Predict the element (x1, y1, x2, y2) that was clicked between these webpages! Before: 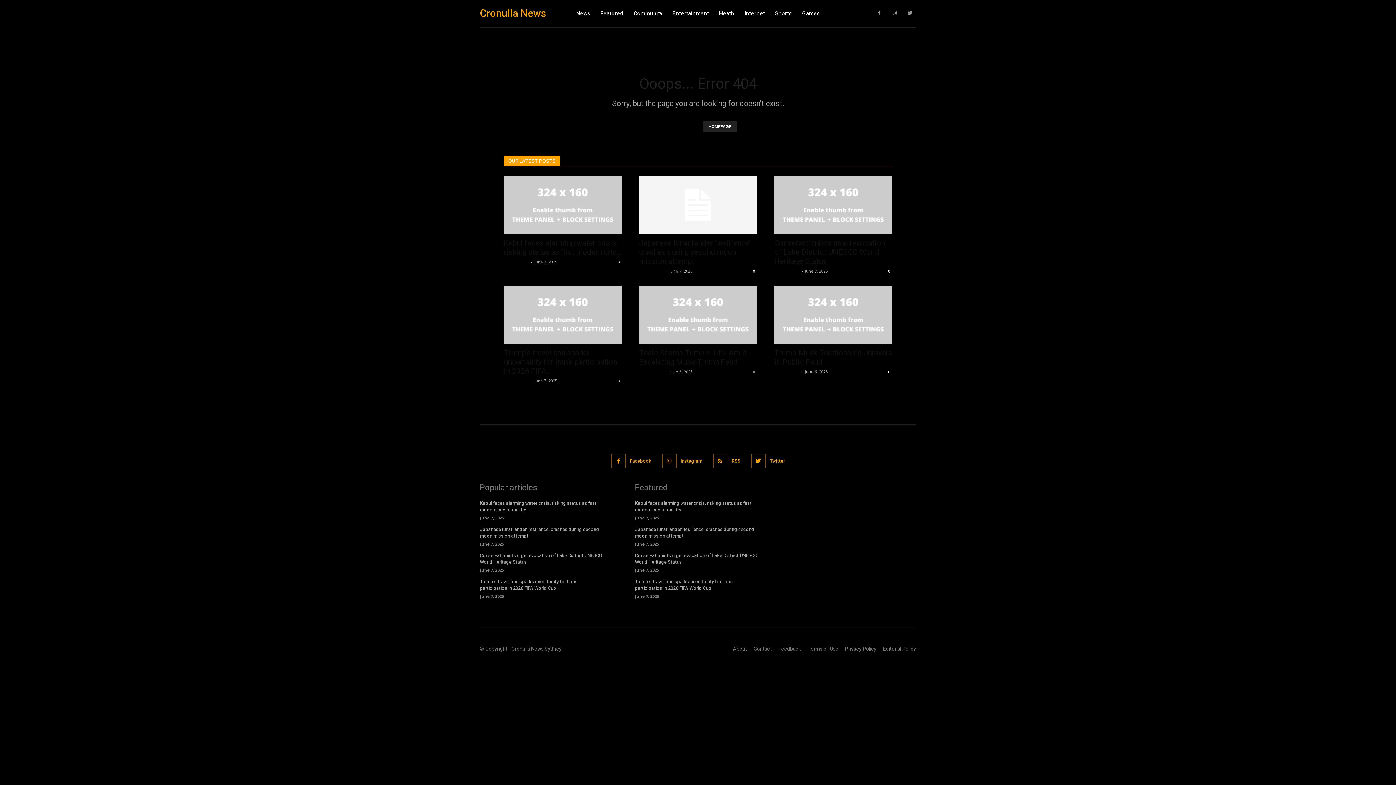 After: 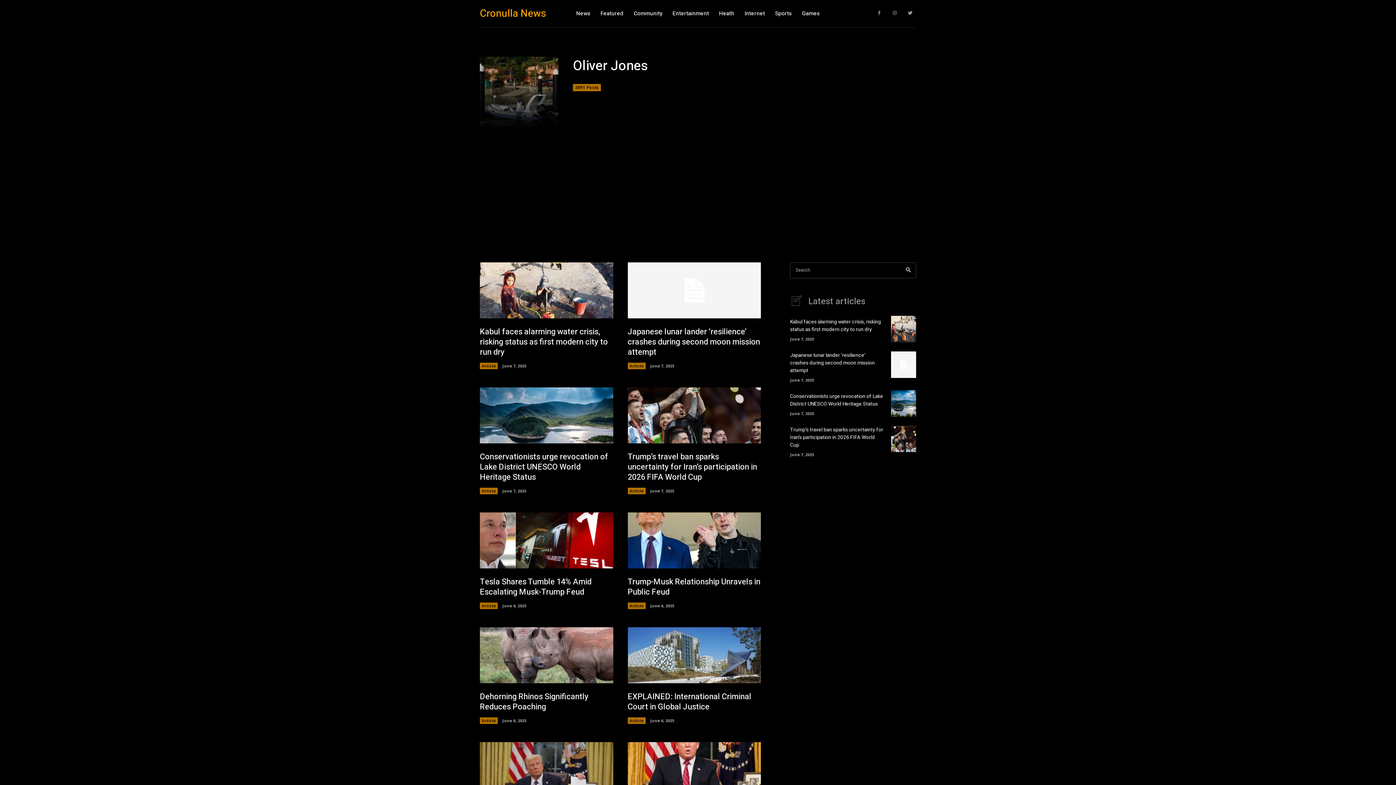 Action: label: Oliver Jones bbox: (639, 268, 664, 273)